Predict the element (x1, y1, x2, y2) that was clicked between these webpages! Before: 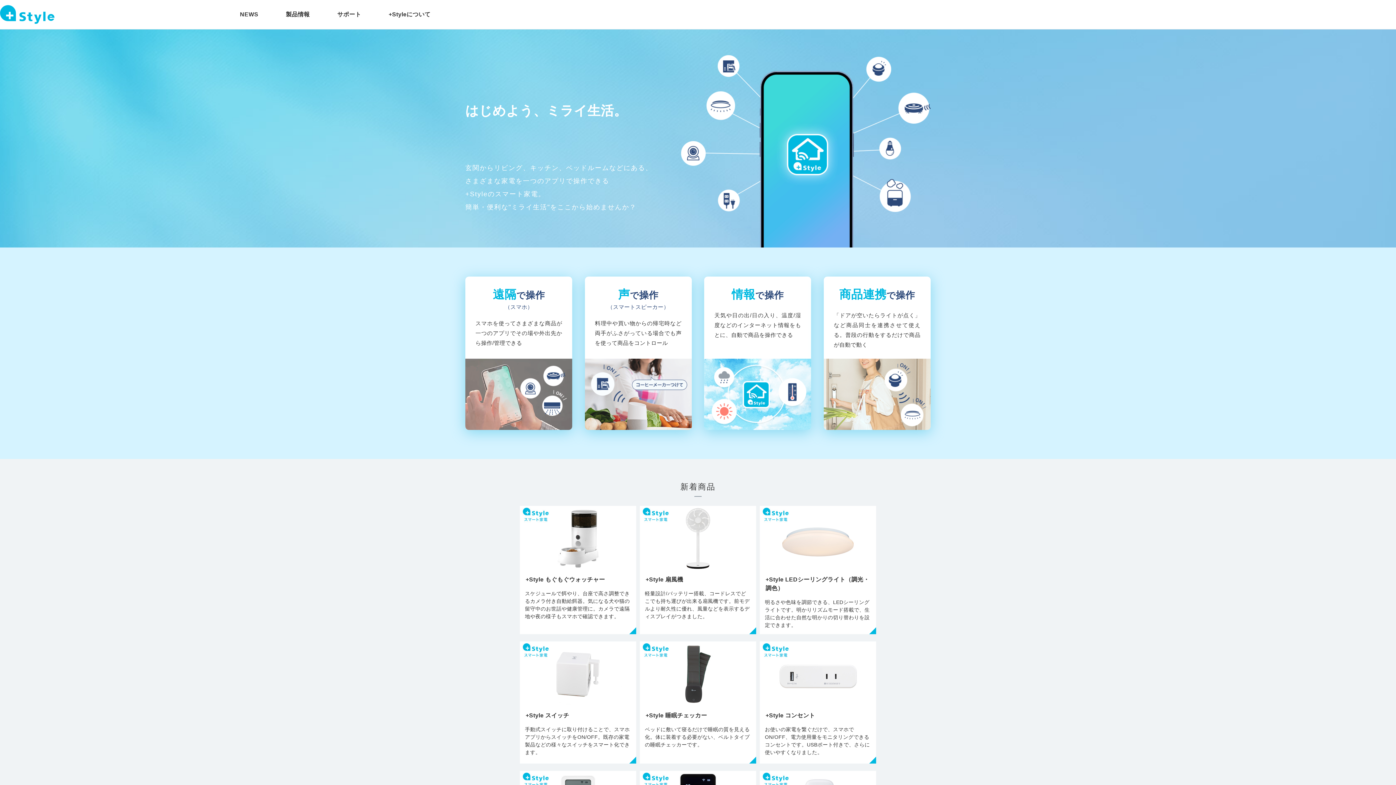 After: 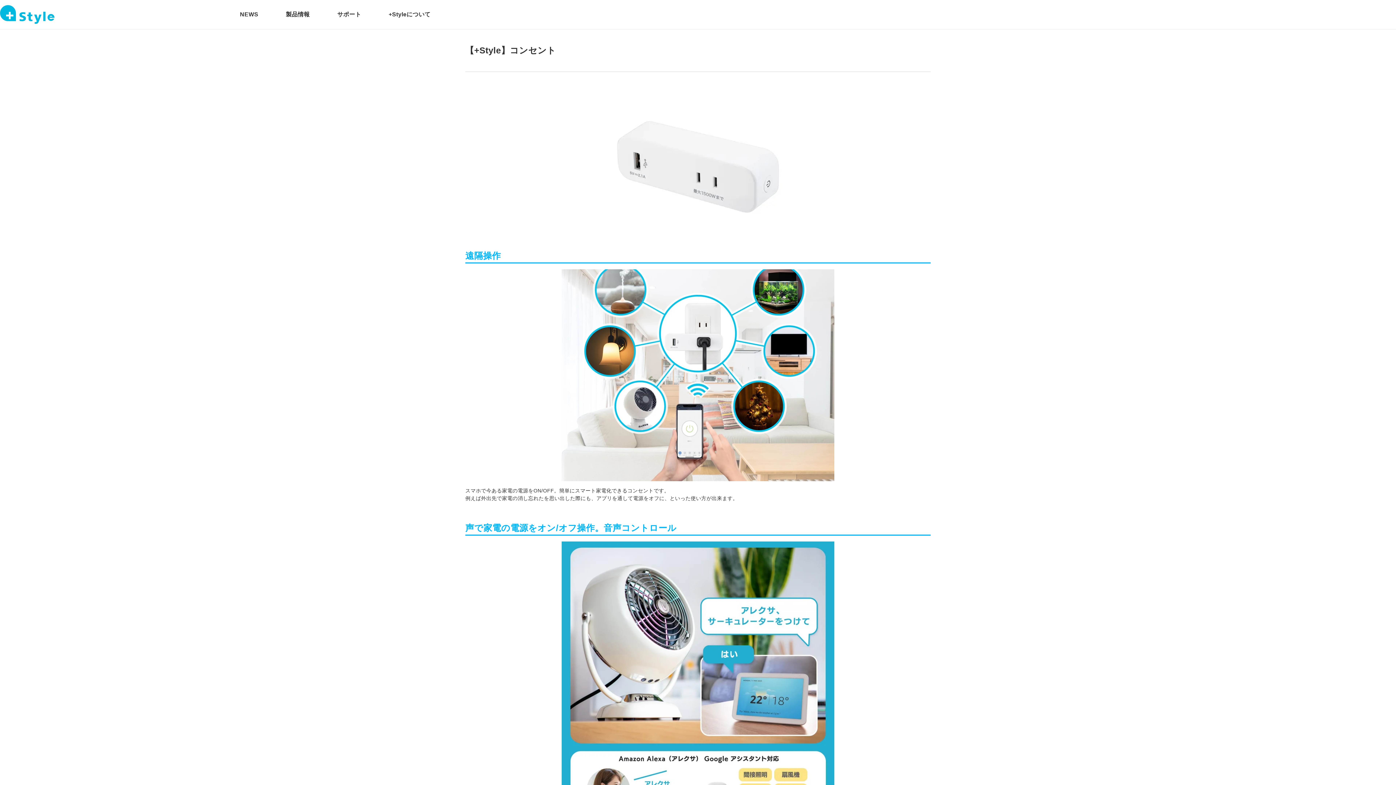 Action: label: +Style コンセント
お使いの家電を繋ぐだけで、スマホでON/OFF、電力使用量をモニタリングできるコンセントです。USBポート付きで、さらに使いやすくなりました。 bbox: (760, 641, 876, 764)